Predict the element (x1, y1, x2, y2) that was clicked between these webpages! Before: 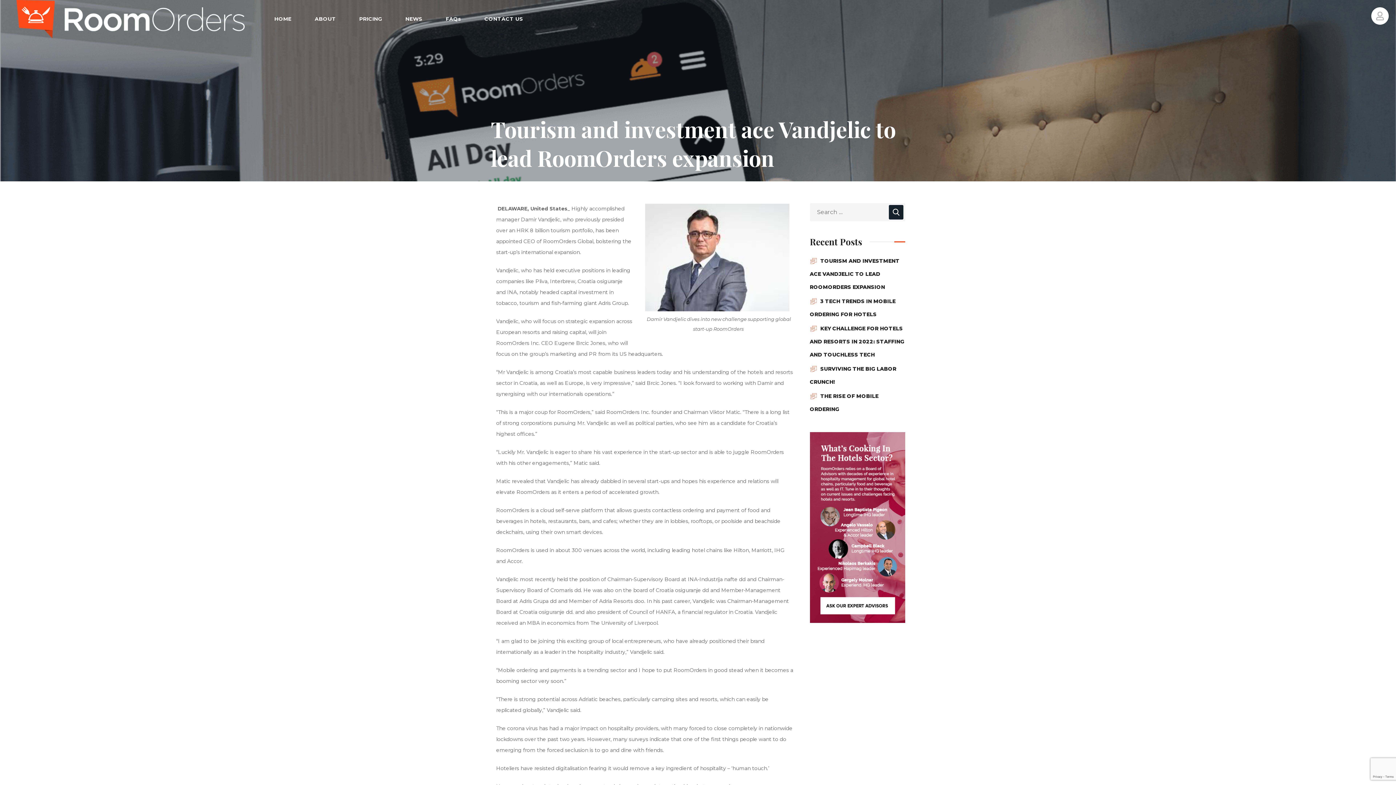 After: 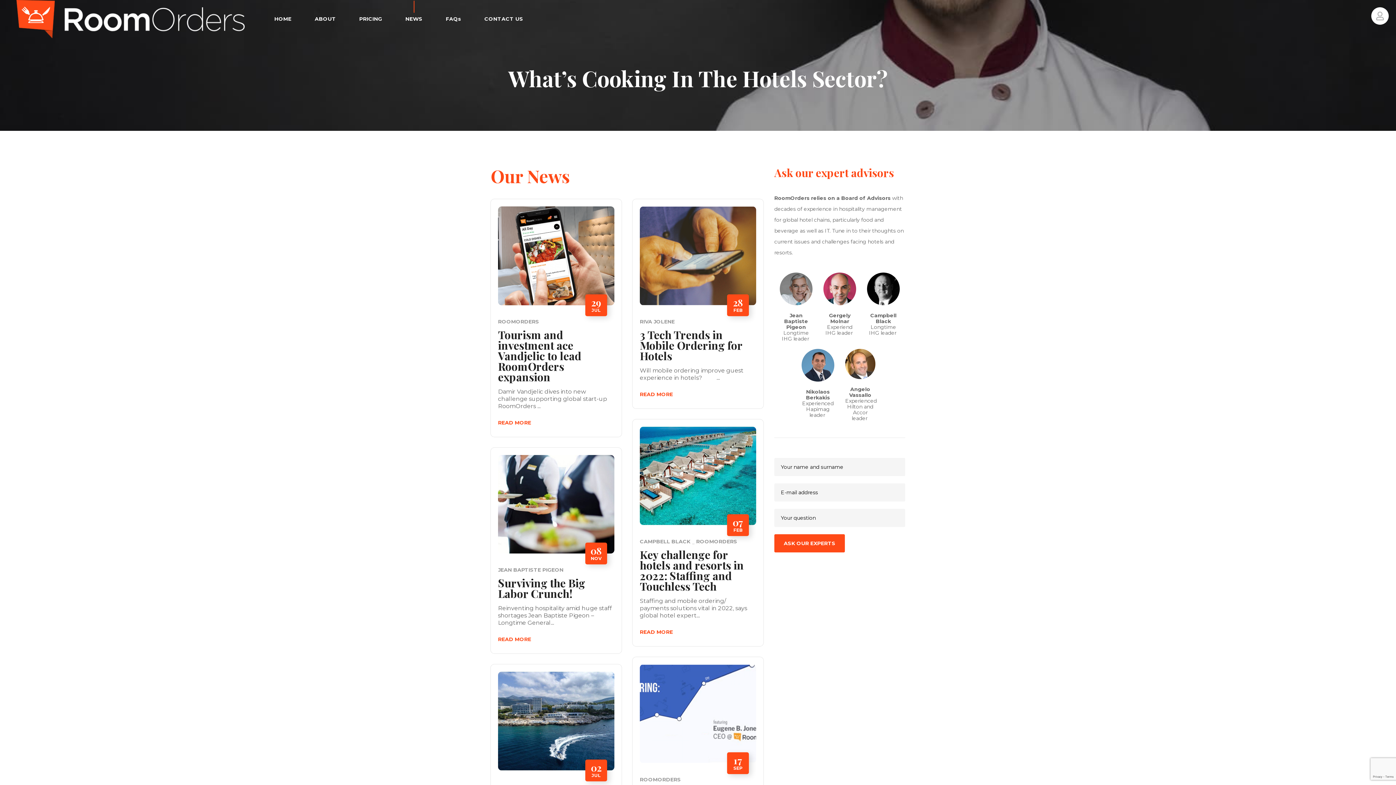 Action: bbox: (810, 614, 905, 621)